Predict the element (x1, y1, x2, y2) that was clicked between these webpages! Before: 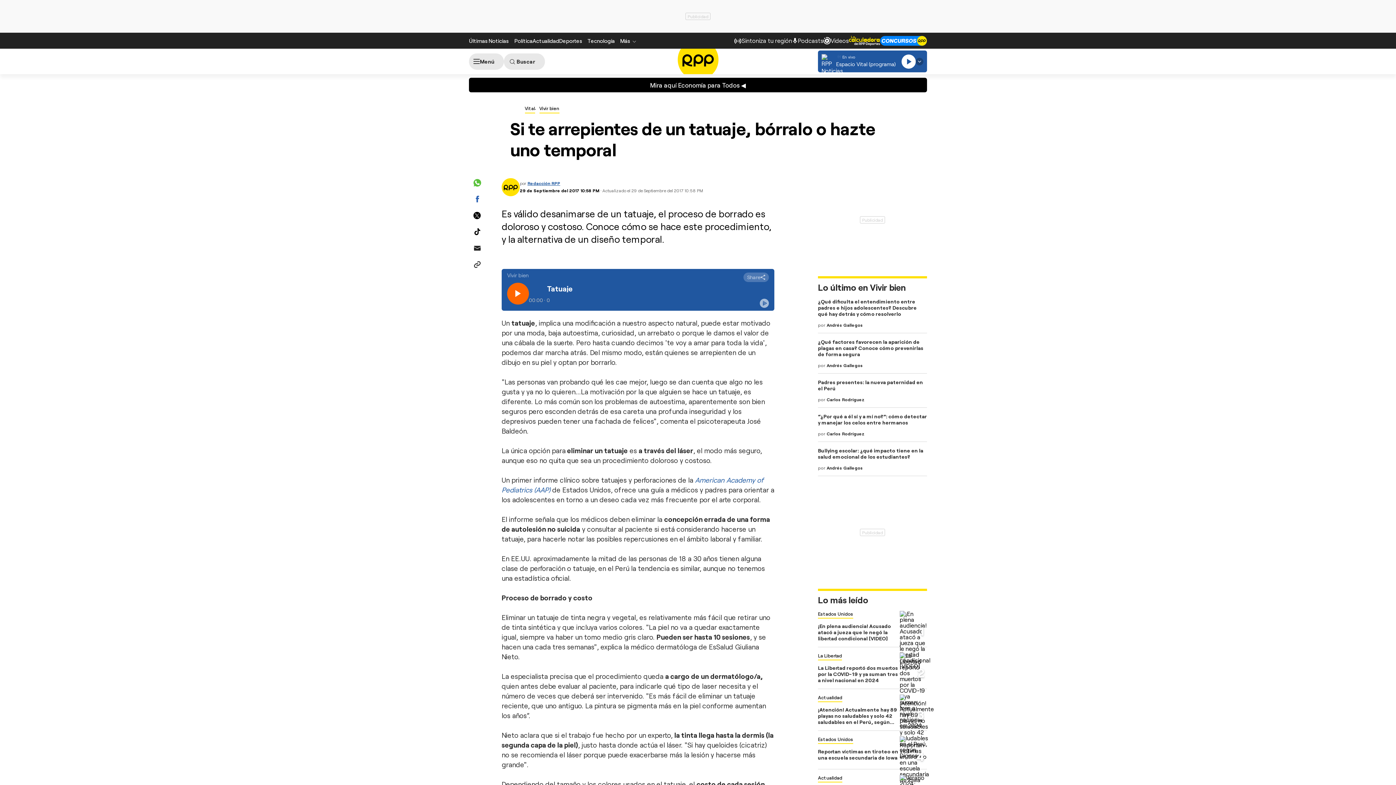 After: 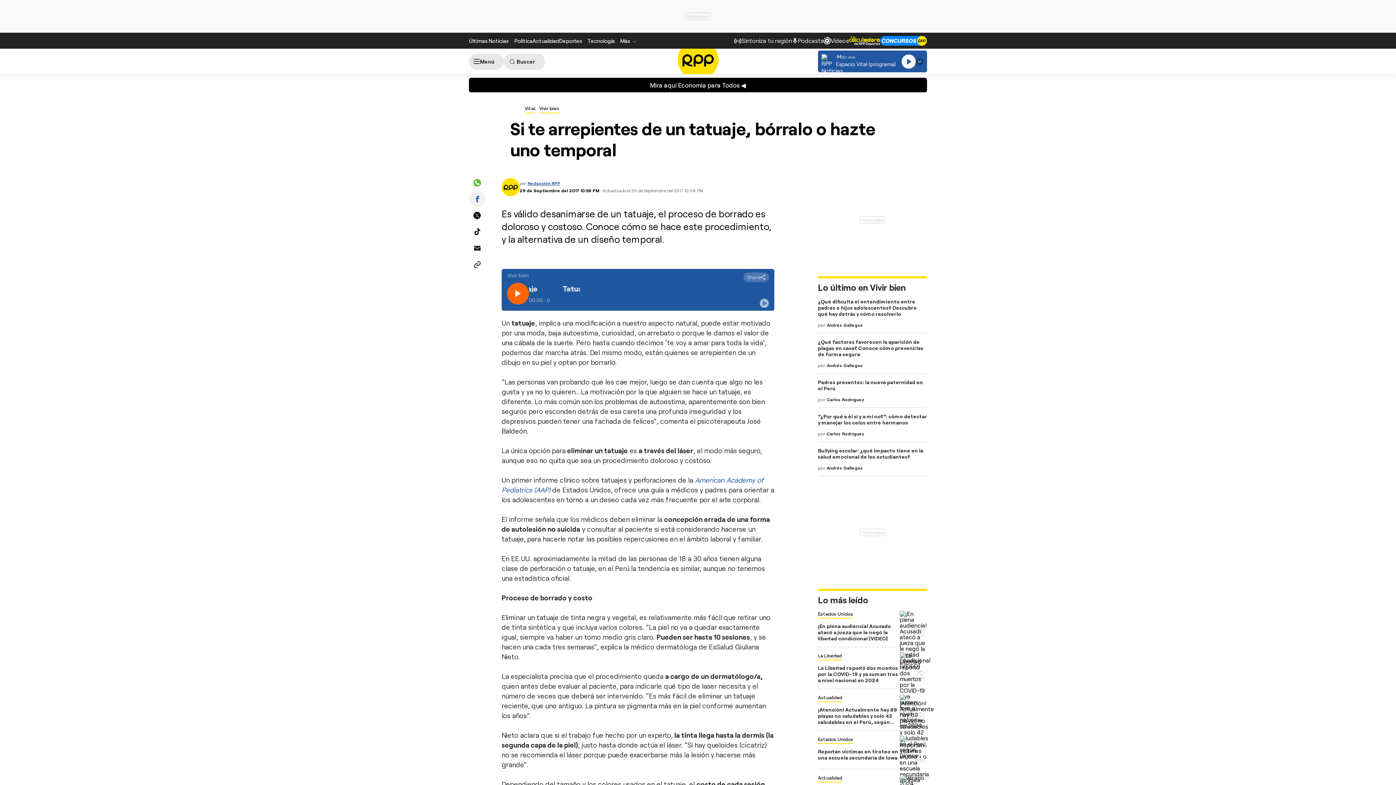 Action: bbox: (469, 190, 485, 207)